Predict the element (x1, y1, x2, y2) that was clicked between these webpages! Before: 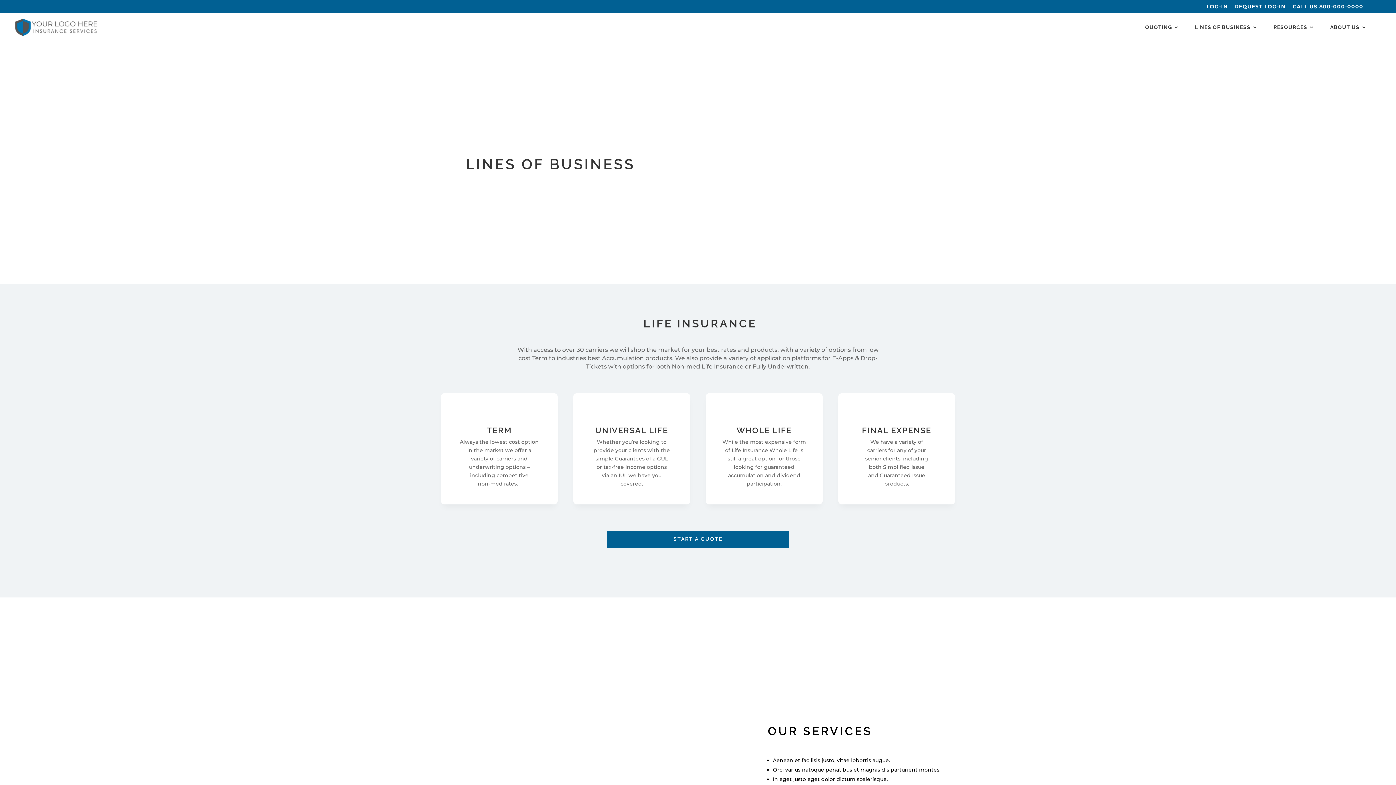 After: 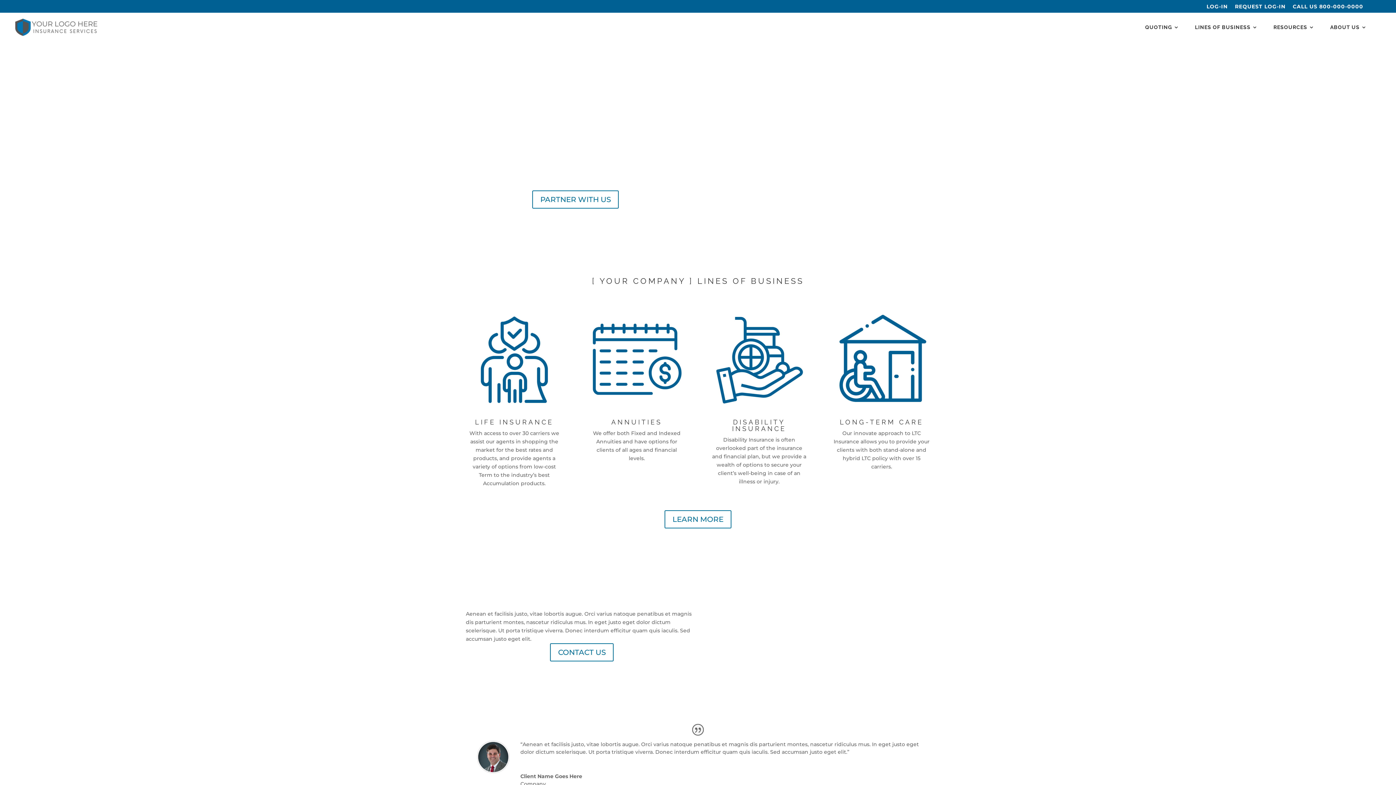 Action: bbox: (1145, 24, 1179, 41) label: QUOTING